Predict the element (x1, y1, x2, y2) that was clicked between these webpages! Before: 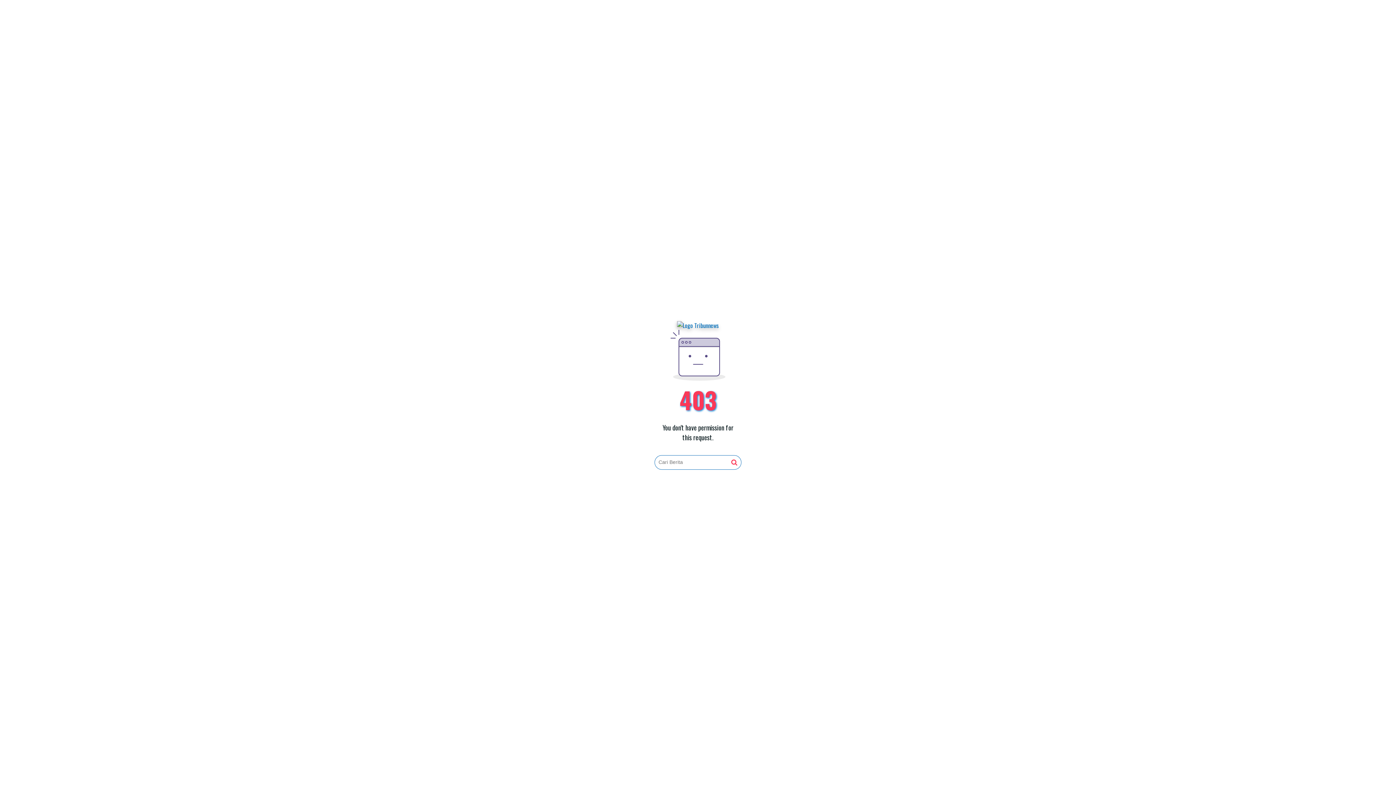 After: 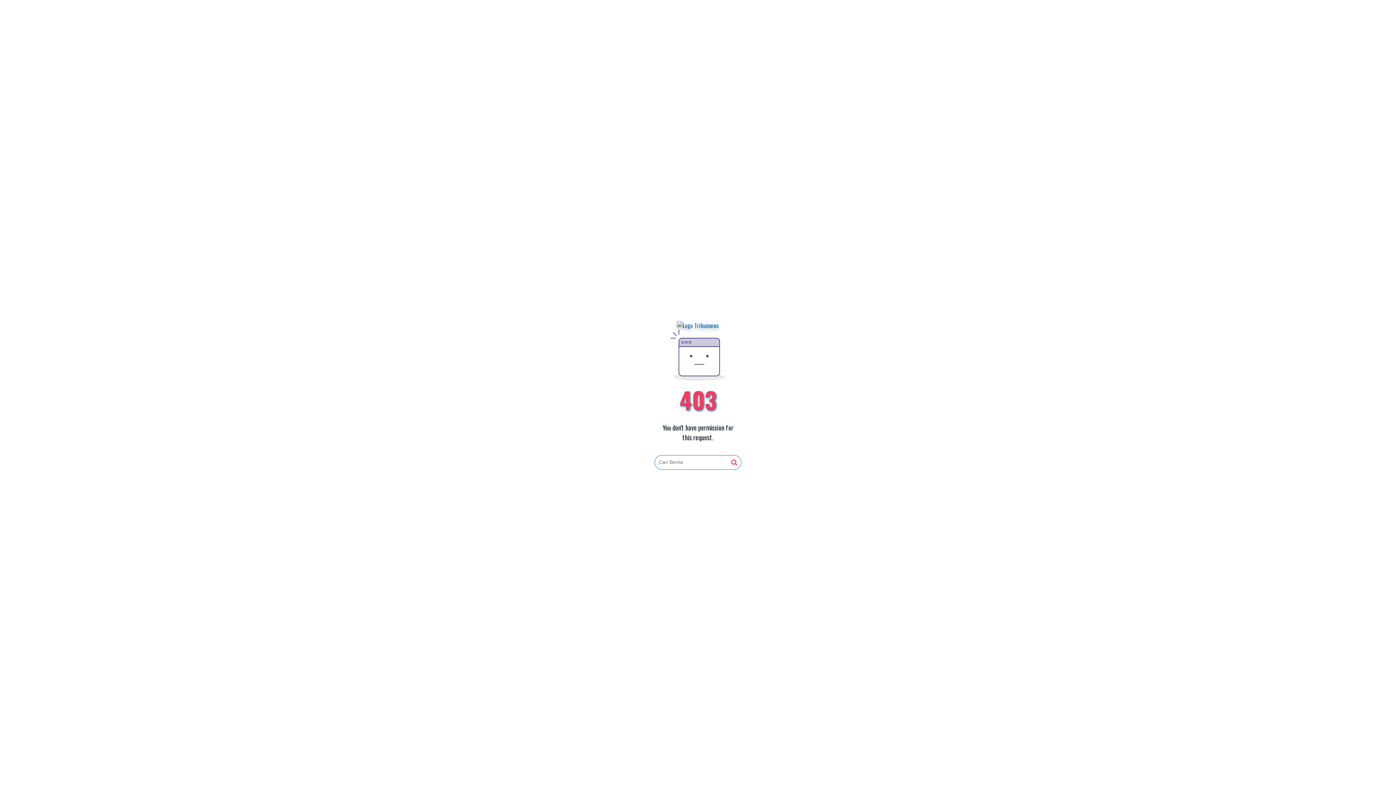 Action: bbox: (677, 321, 719, 330)